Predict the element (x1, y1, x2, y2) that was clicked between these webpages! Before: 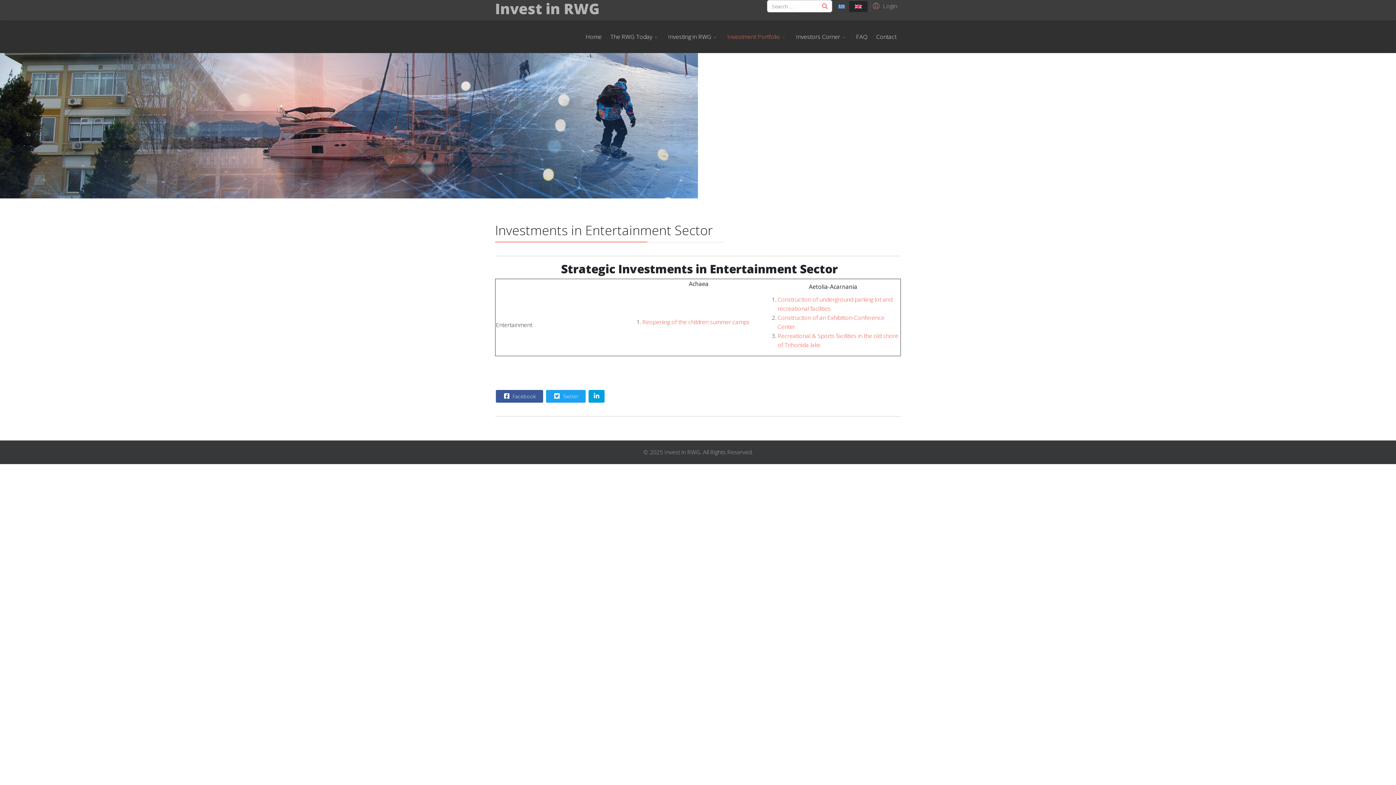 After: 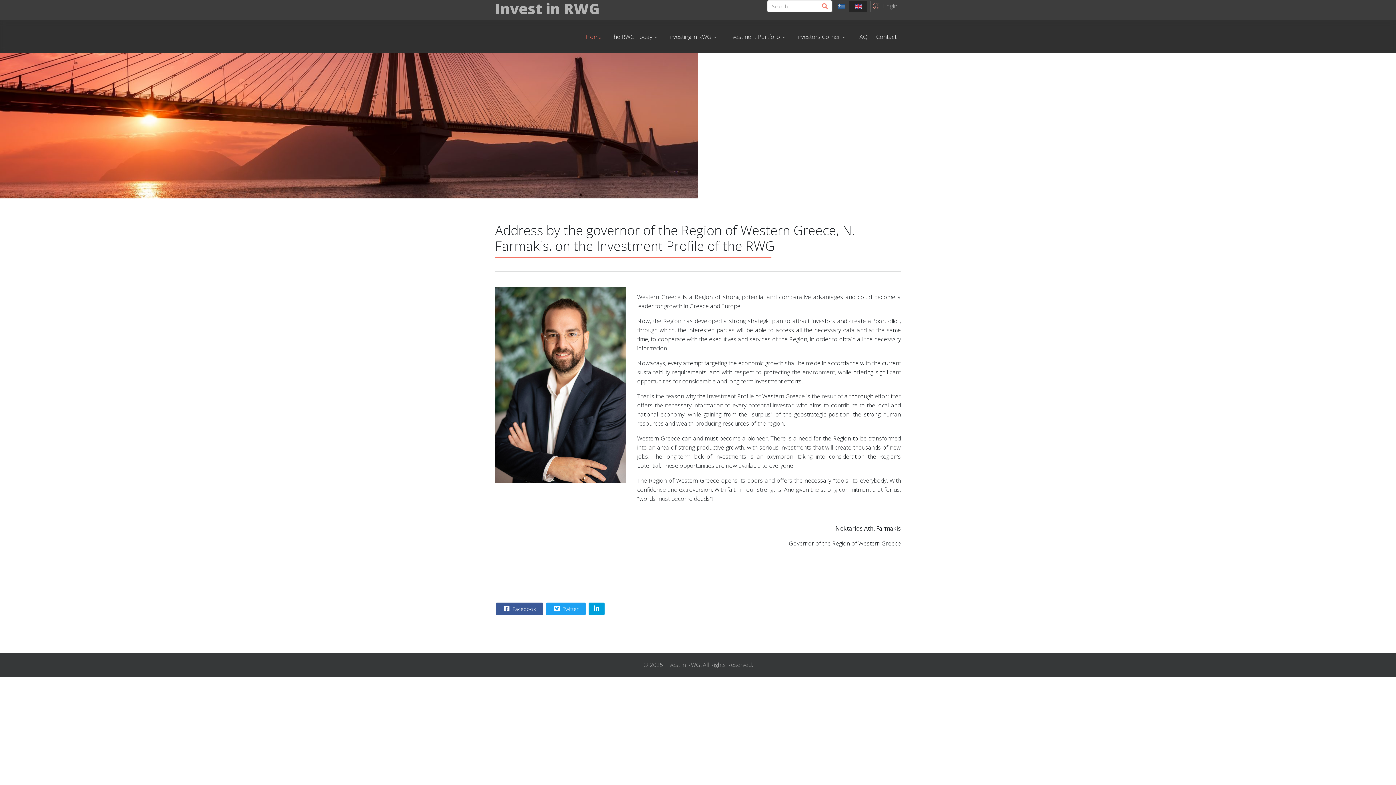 Action: label: Invest in RWG bbox: (495, -1, 600, 18)